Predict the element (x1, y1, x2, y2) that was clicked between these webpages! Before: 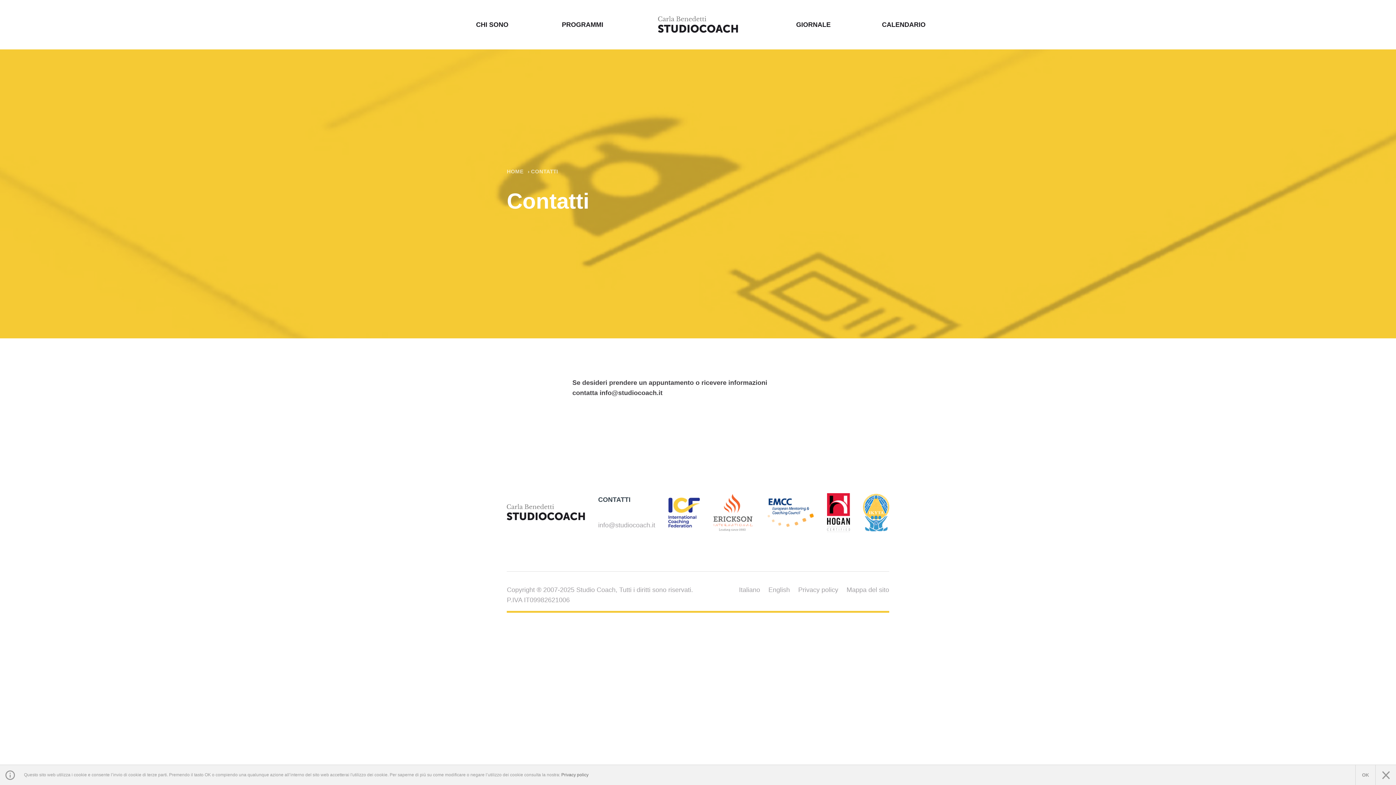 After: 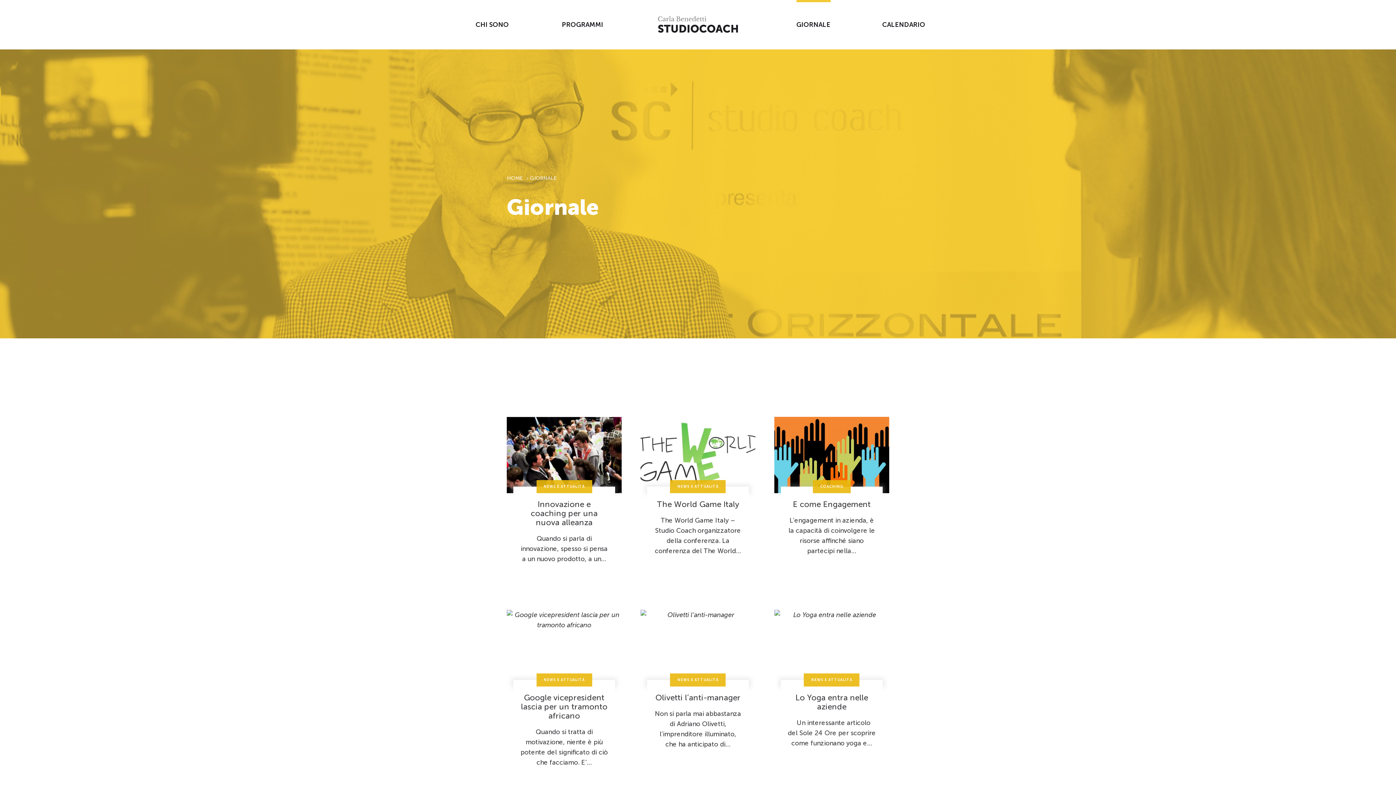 Action: bbox: (796, 0, 830, 49) label: GIORNALE